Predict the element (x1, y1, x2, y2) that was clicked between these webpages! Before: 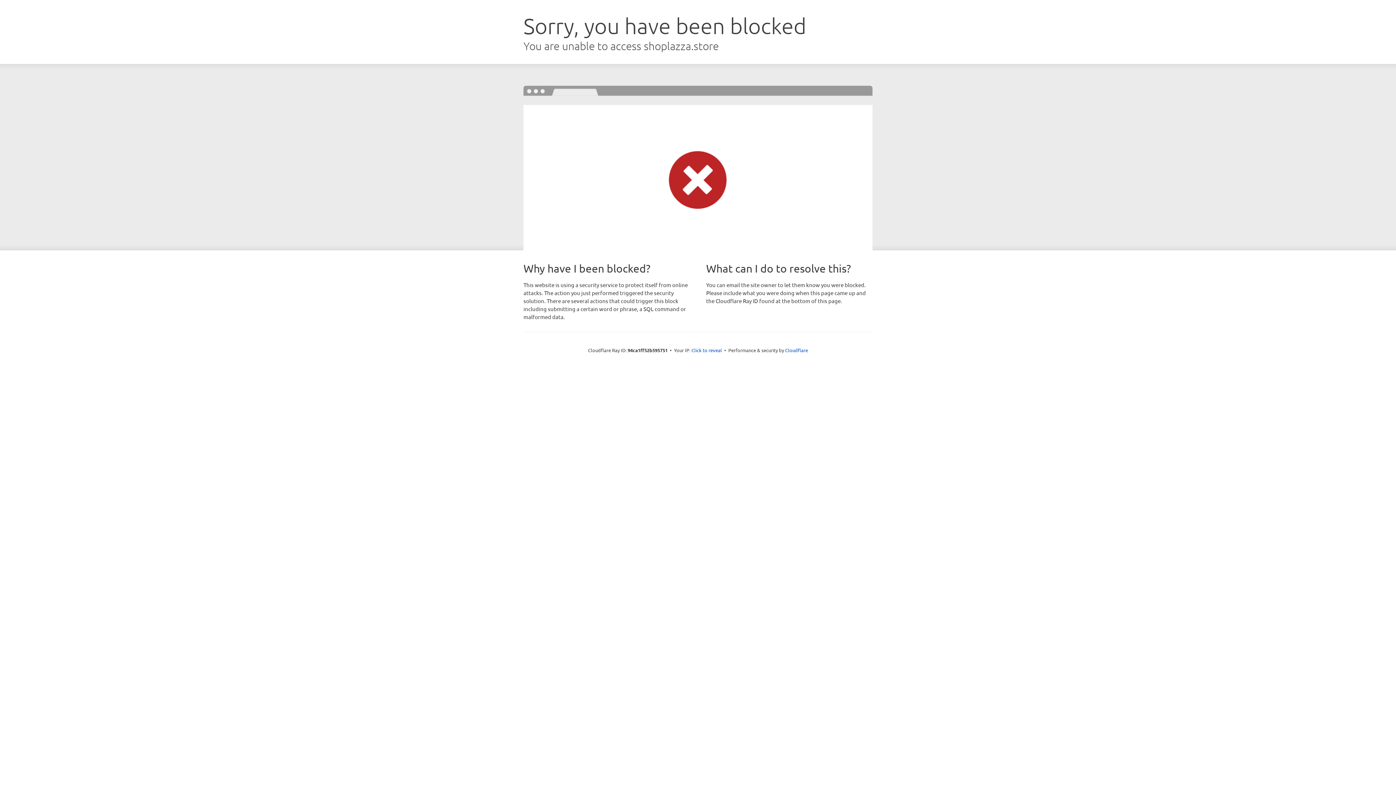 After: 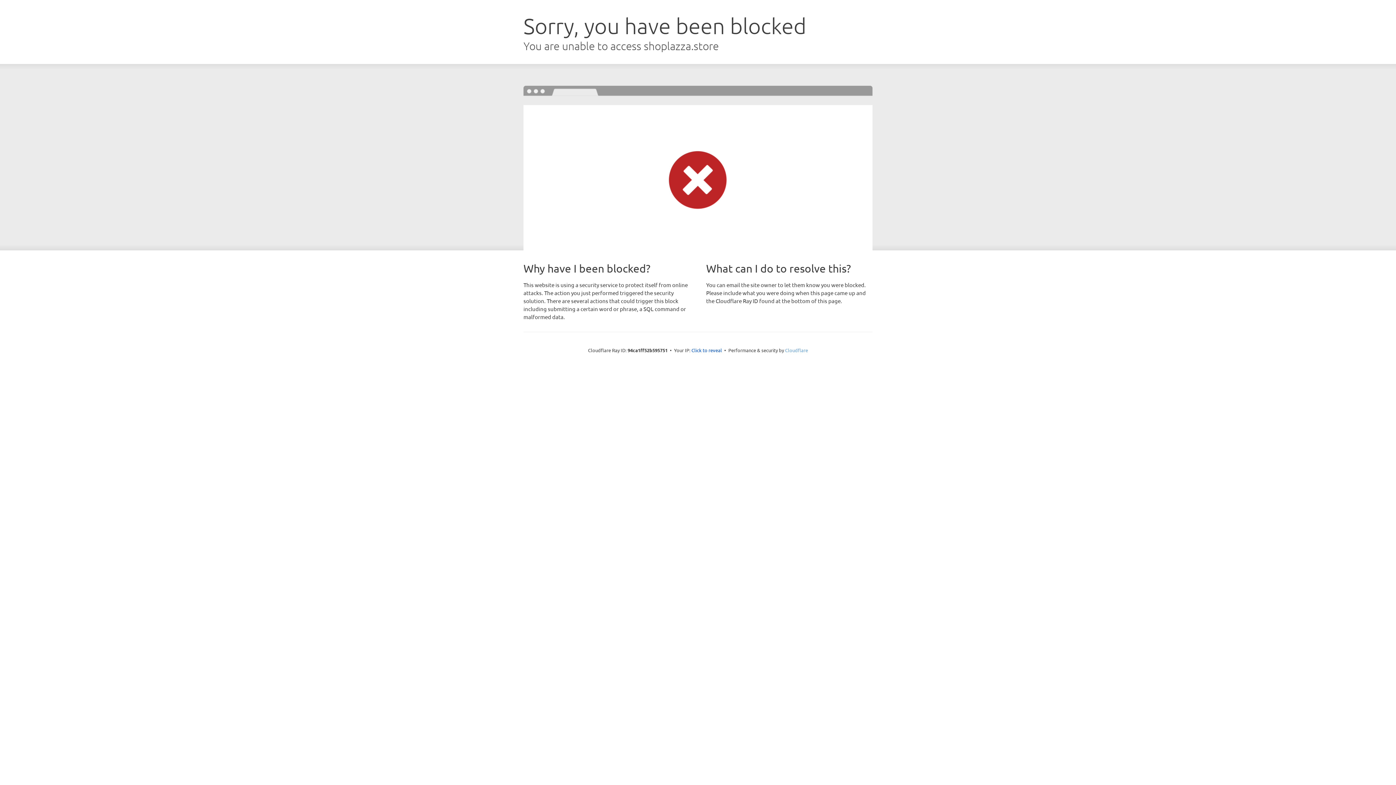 Action: bbox: (785, 347, 808, 353) label: Cloudflare